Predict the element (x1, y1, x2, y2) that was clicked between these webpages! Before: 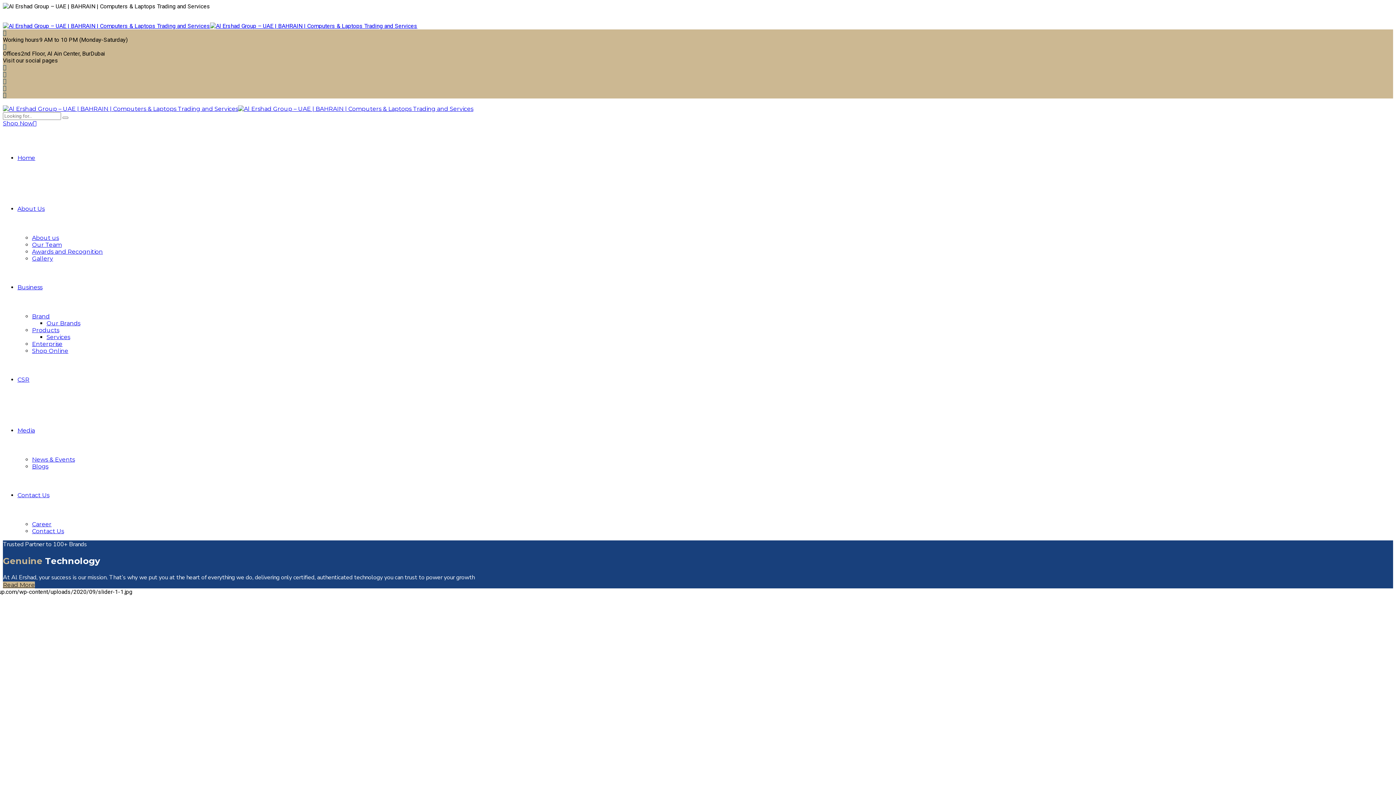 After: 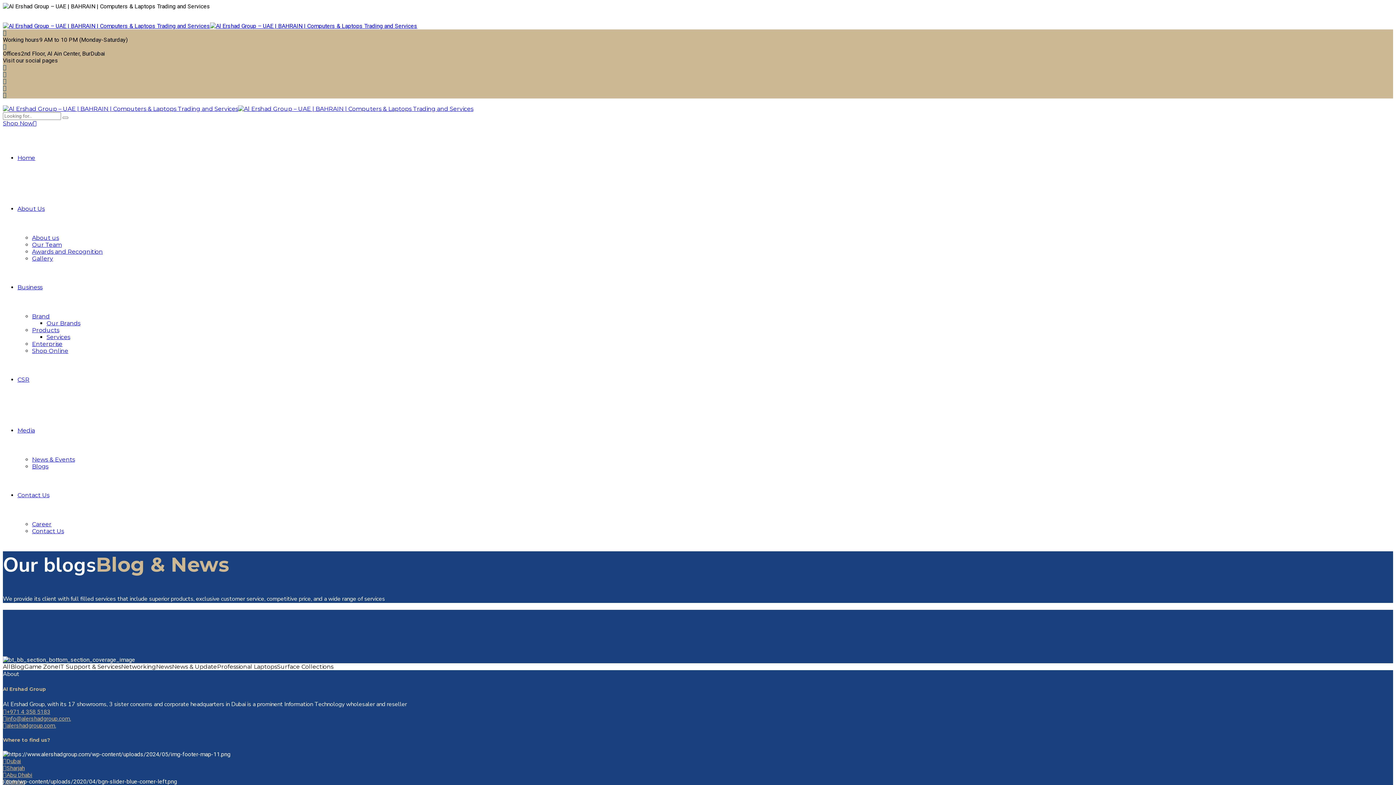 Action: label: Blogs bbox: (32, 463, 48, 470)